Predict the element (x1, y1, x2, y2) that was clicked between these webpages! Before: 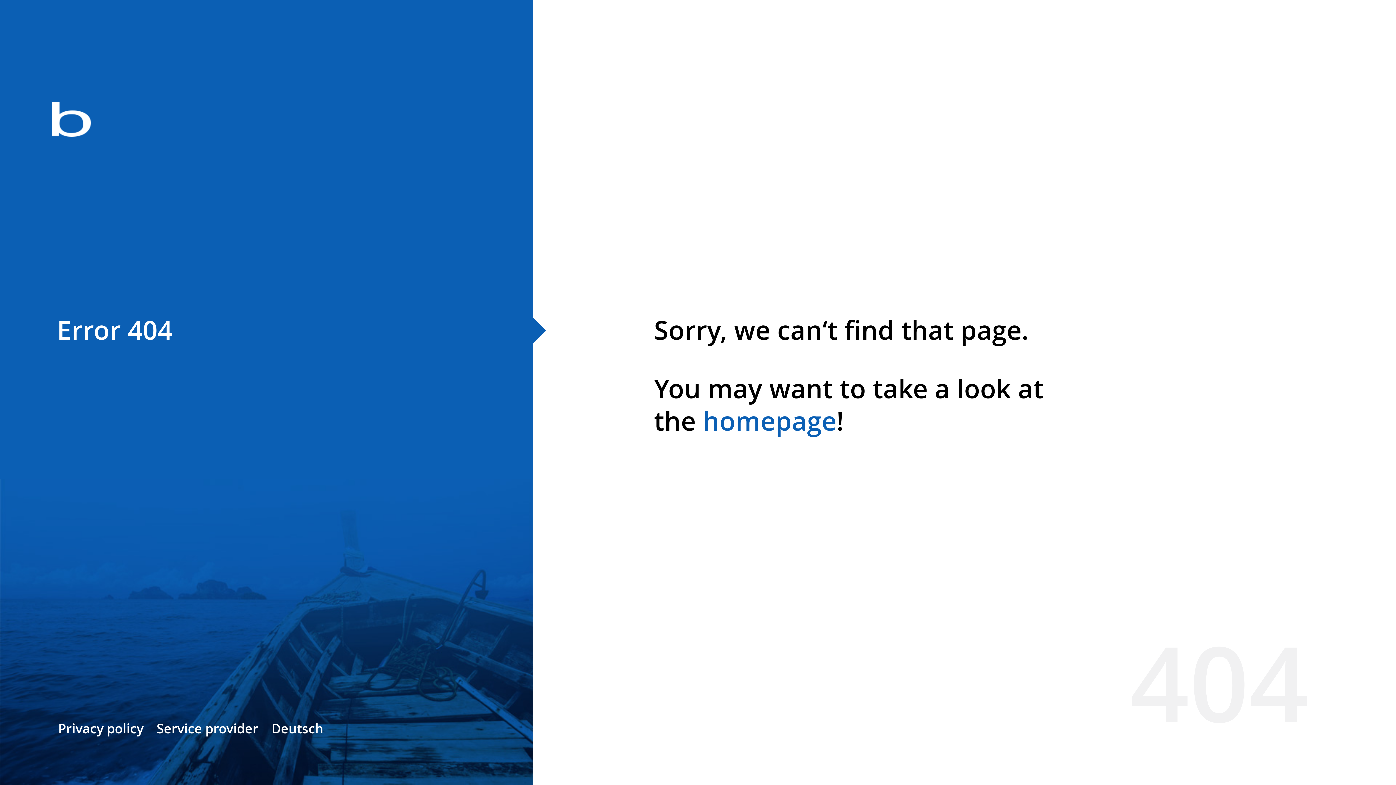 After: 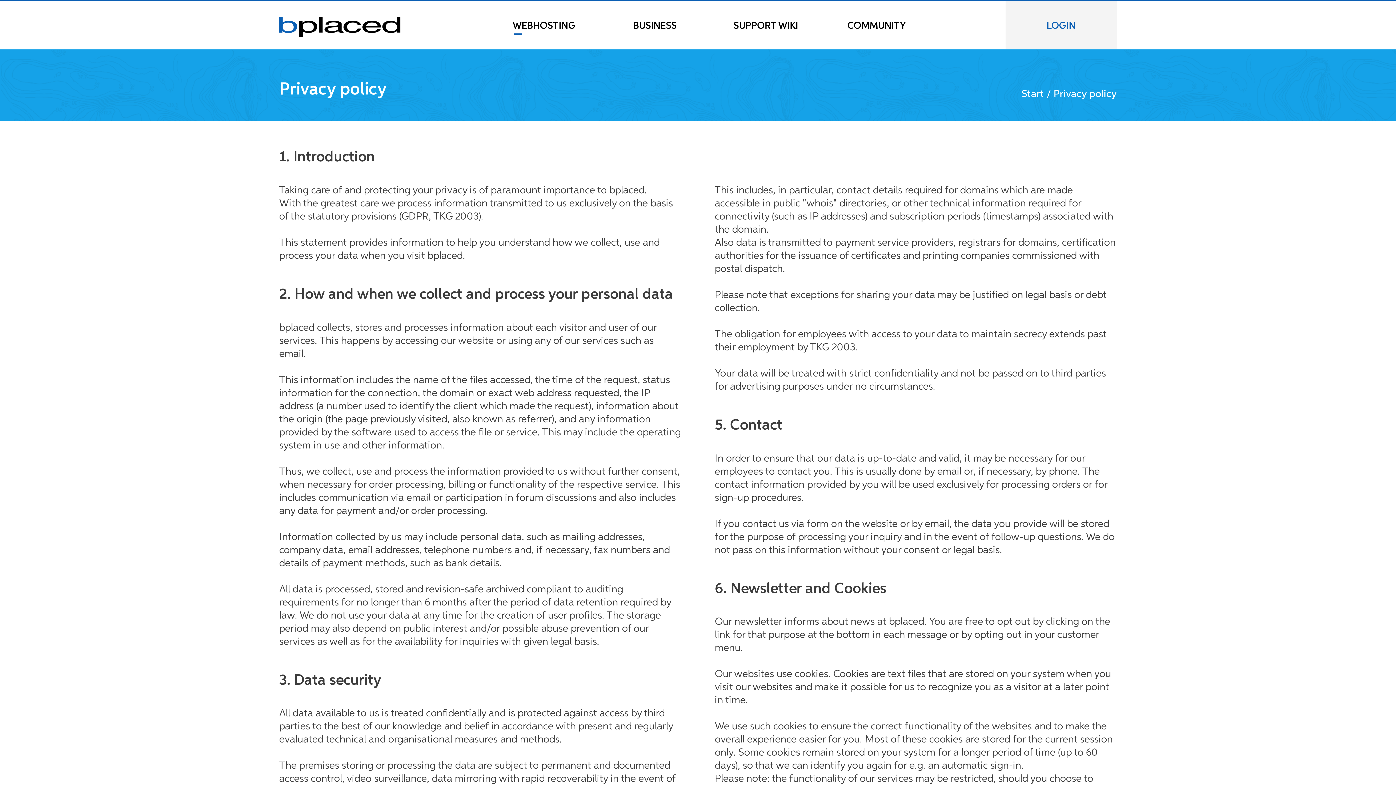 Action: bbox: (58, 720, 143, 737) label: Privacy policy